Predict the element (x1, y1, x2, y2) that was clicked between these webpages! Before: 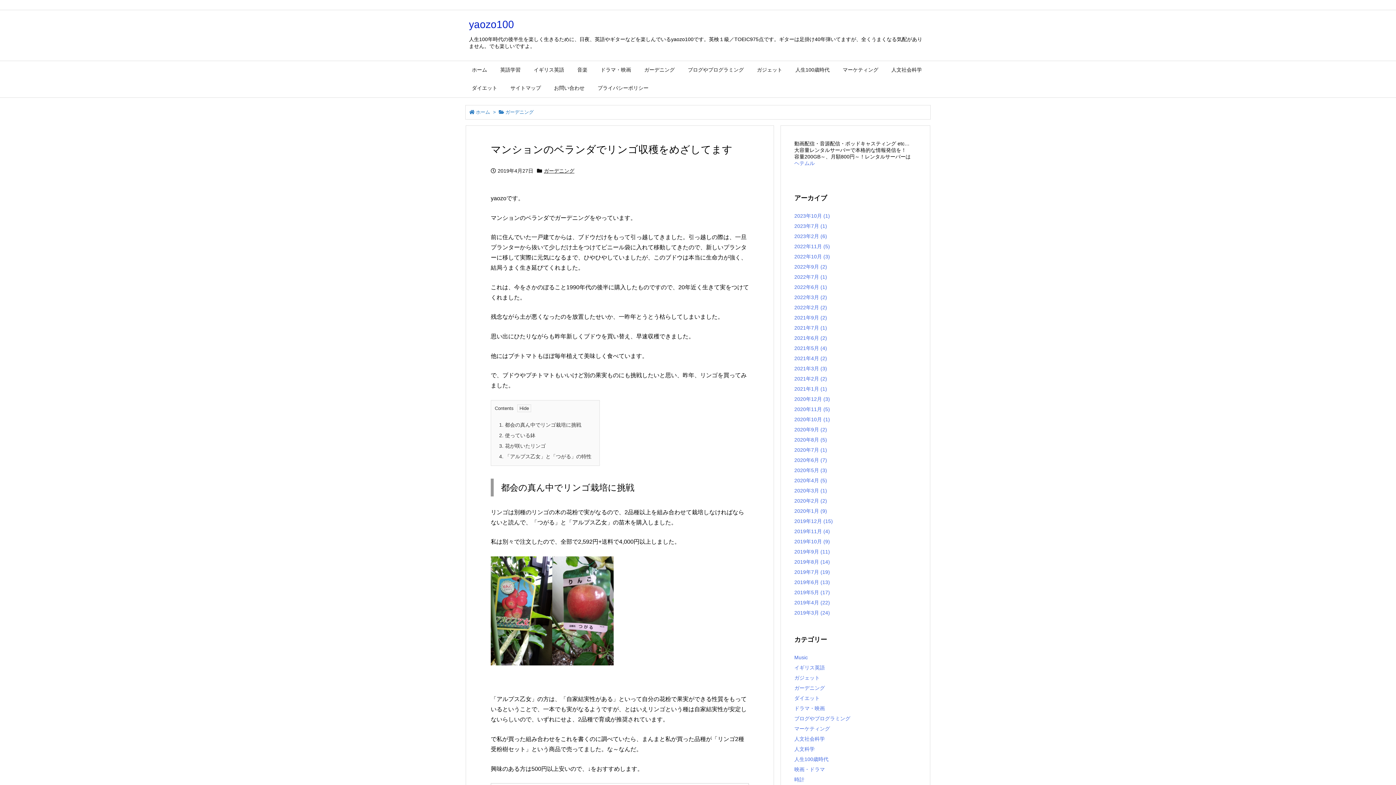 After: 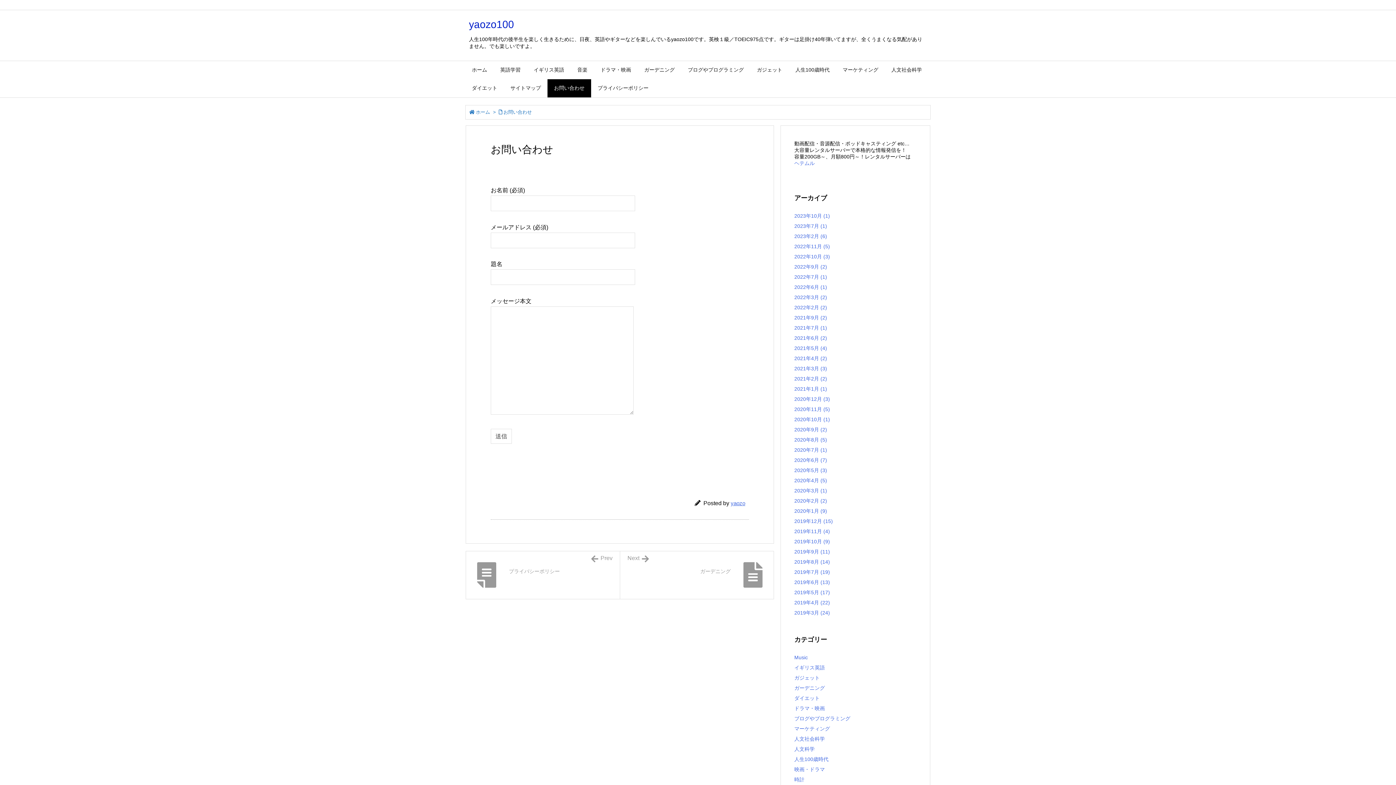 Action: bbox: (547, 79, 591, 97) label: お問い合わせ